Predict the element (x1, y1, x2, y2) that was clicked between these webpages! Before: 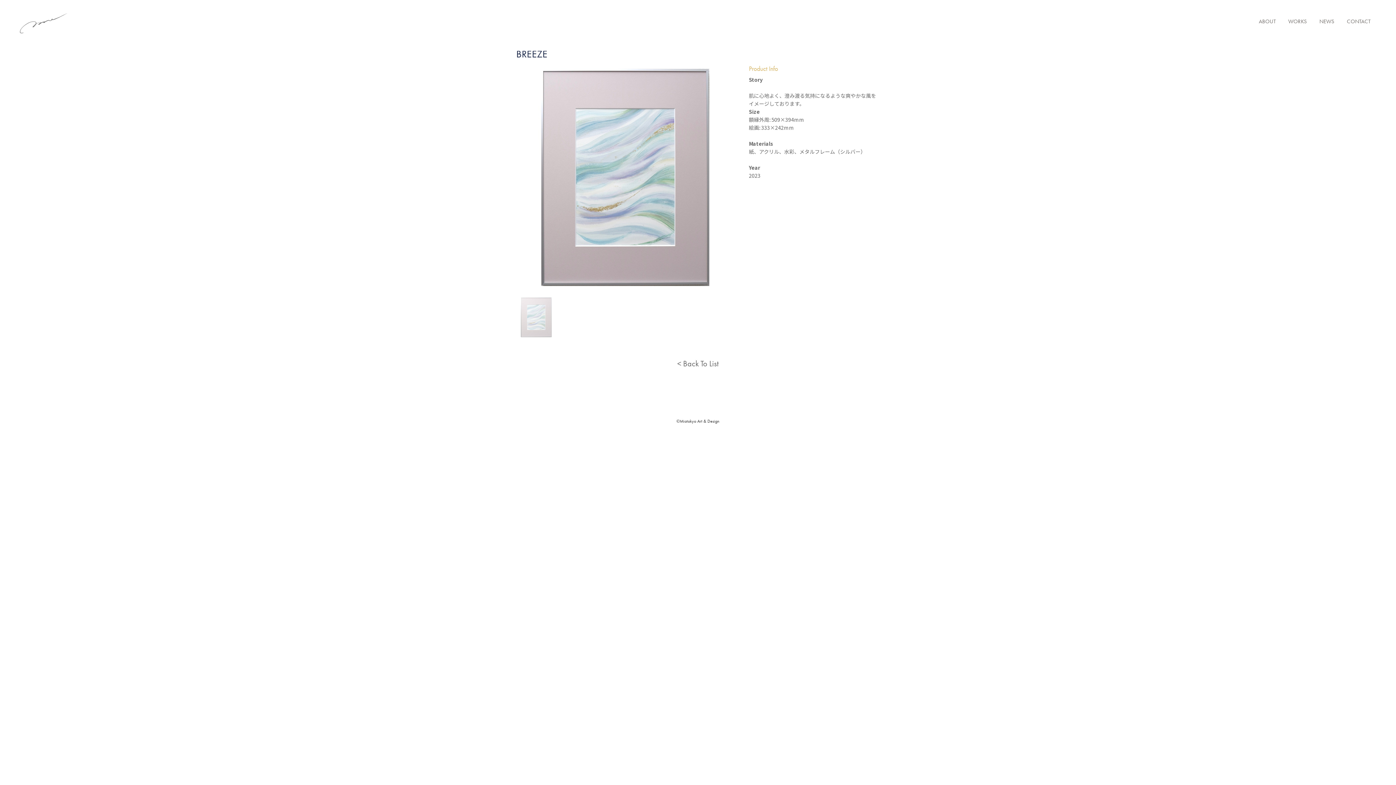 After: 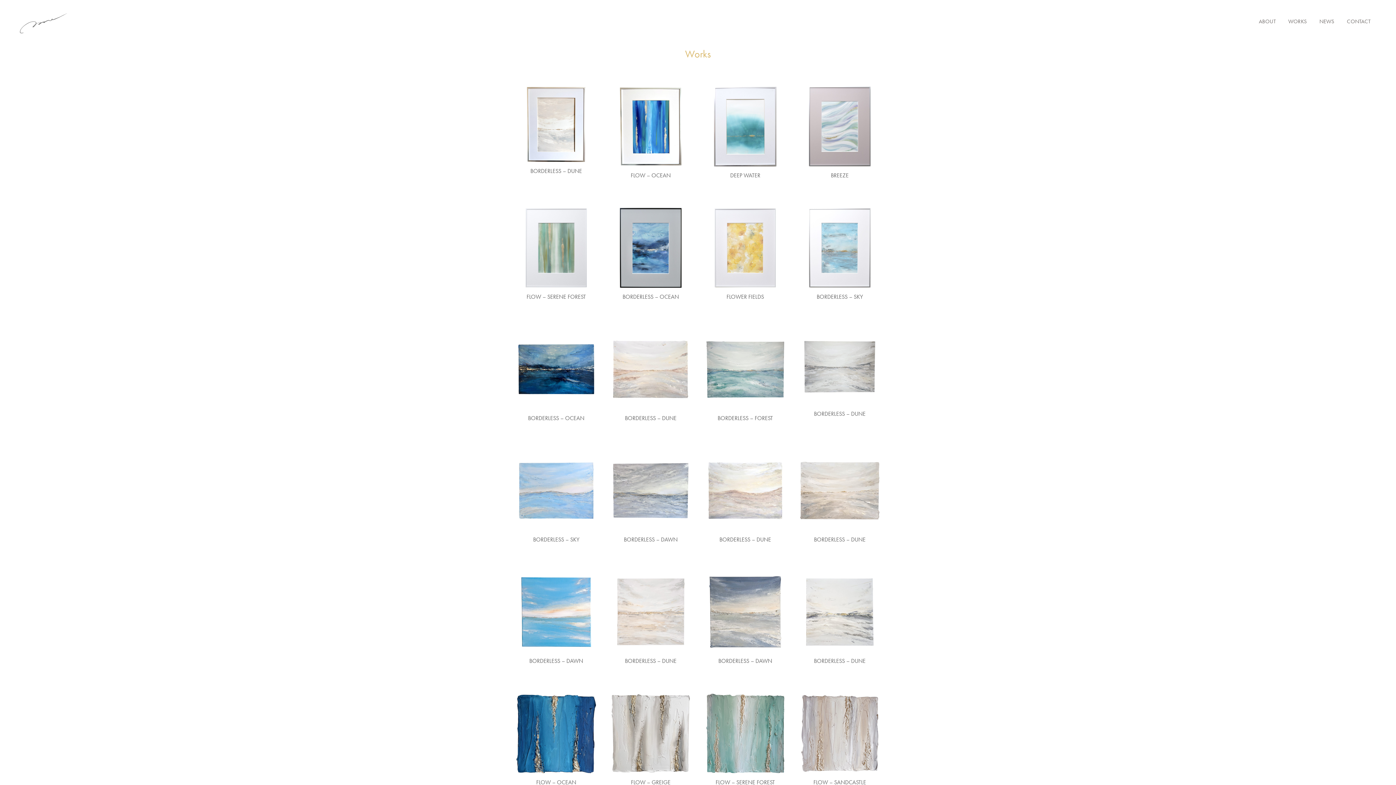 Action: label: < Back To List bbox: (677, 358, 718, 369)